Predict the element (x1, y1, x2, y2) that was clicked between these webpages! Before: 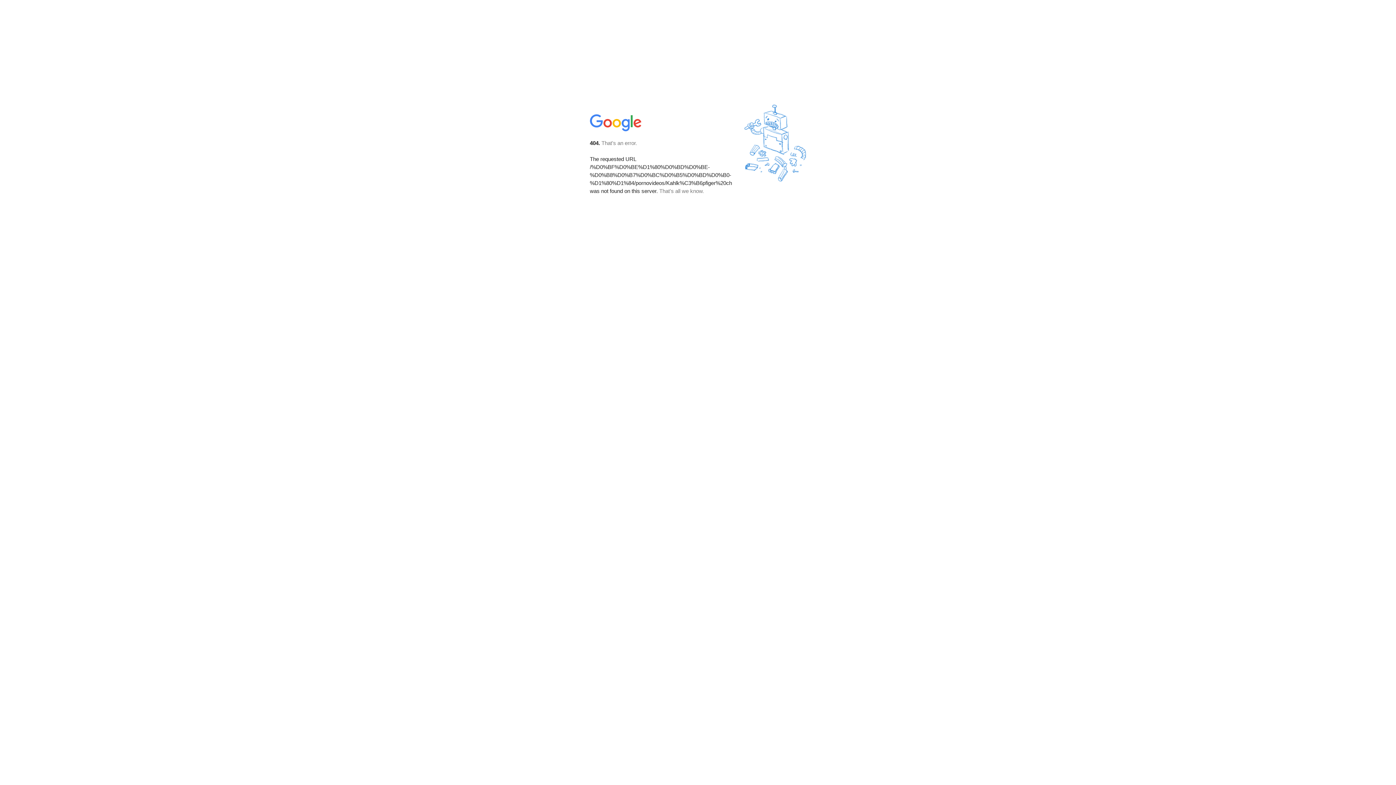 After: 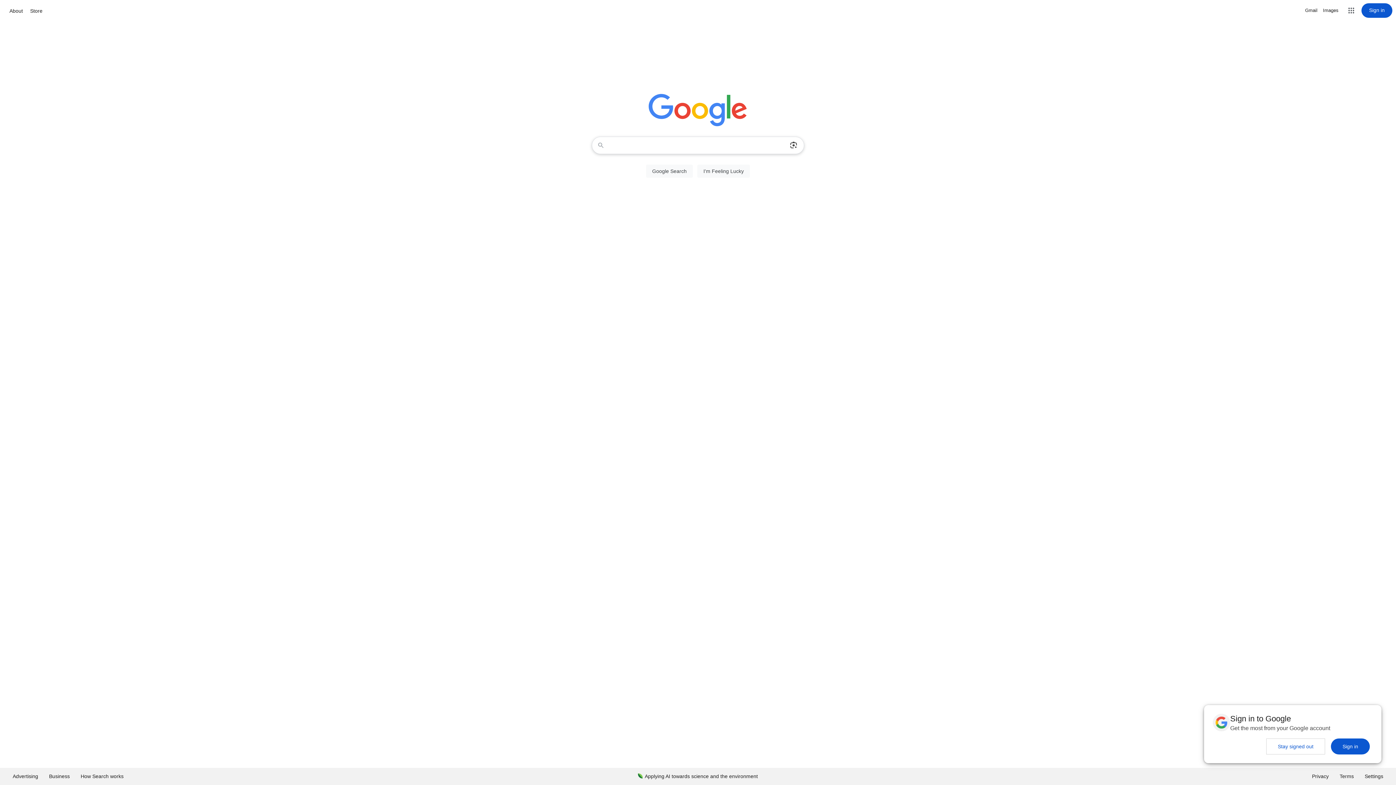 Action: bbox: (590, 127, 642, 134)